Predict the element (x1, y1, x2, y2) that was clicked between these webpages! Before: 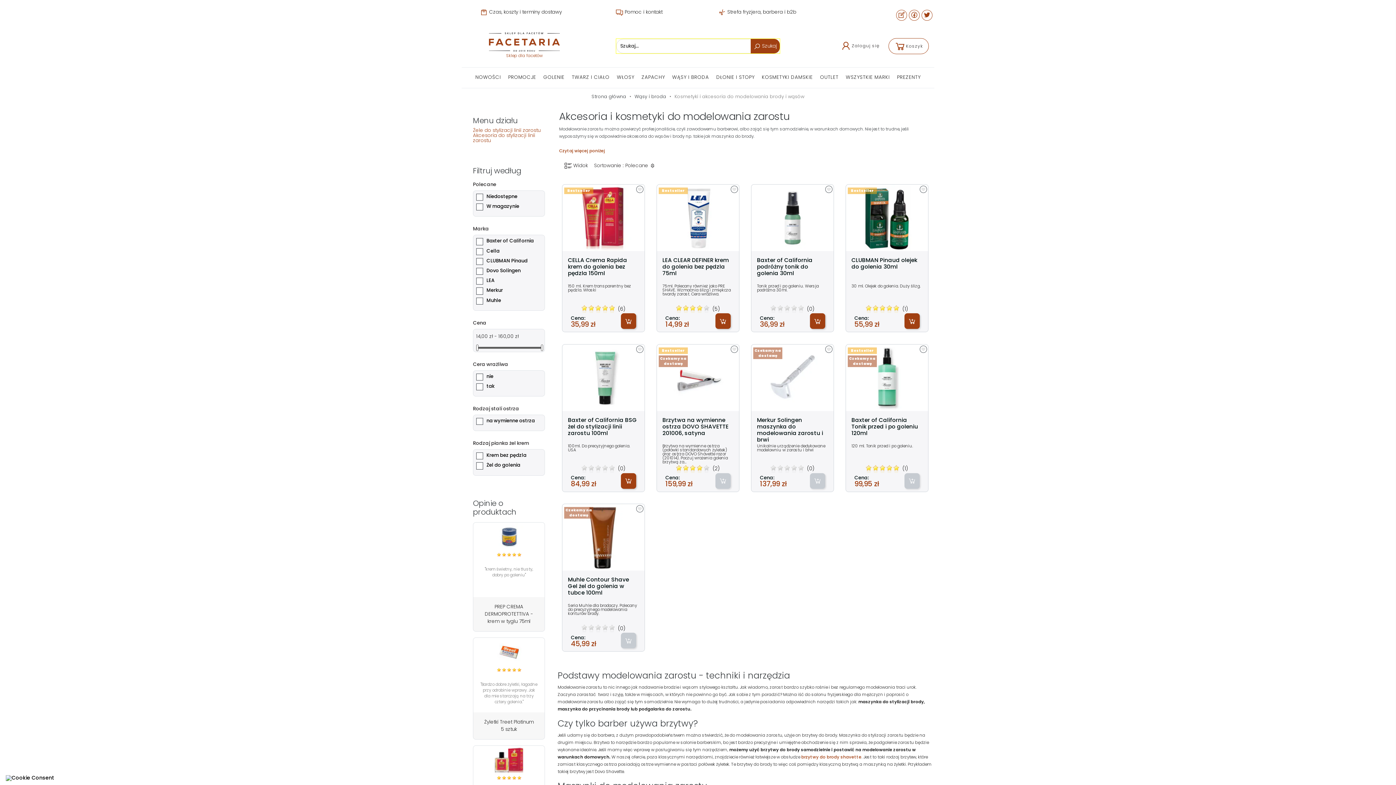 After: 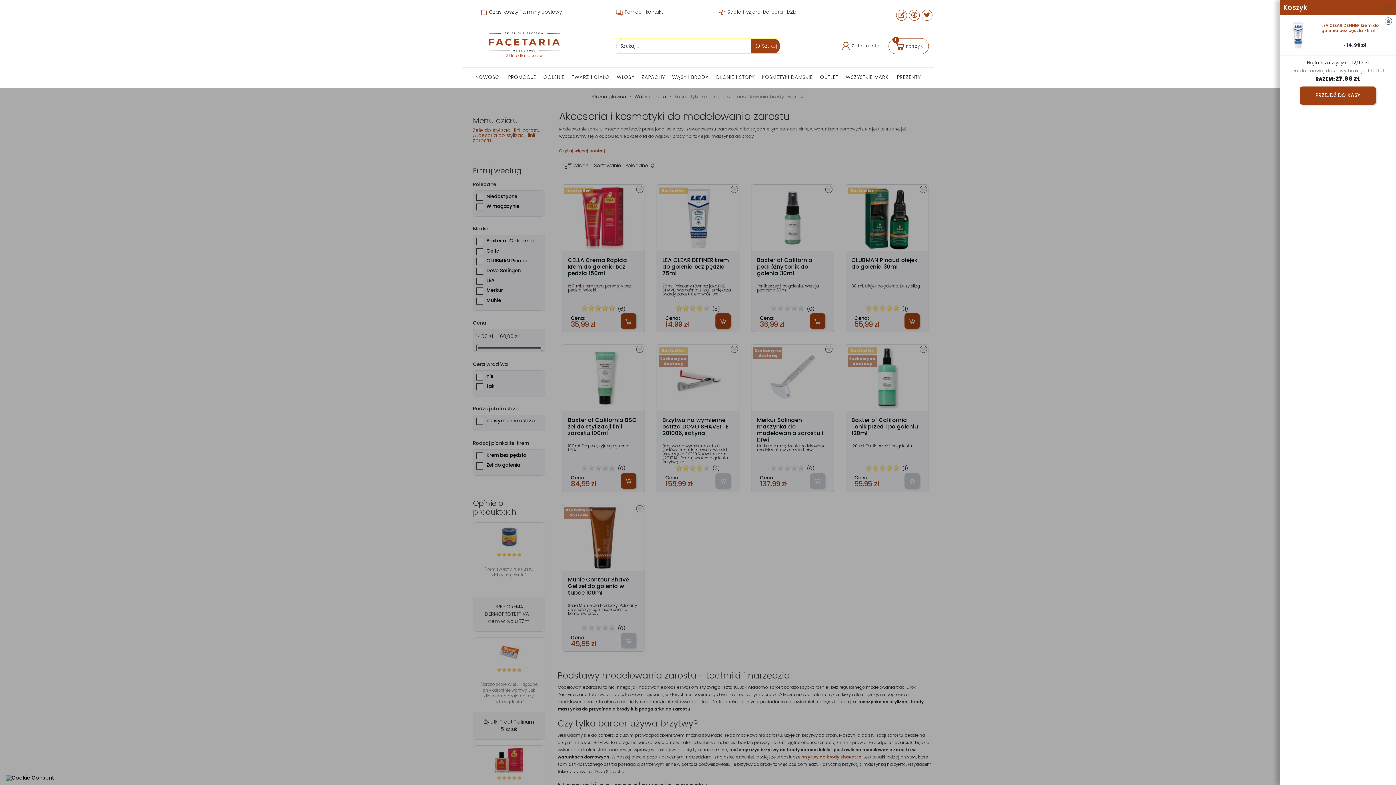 Action: label: Dodaj do koszyka bbox: (715, 313, 730, 329)